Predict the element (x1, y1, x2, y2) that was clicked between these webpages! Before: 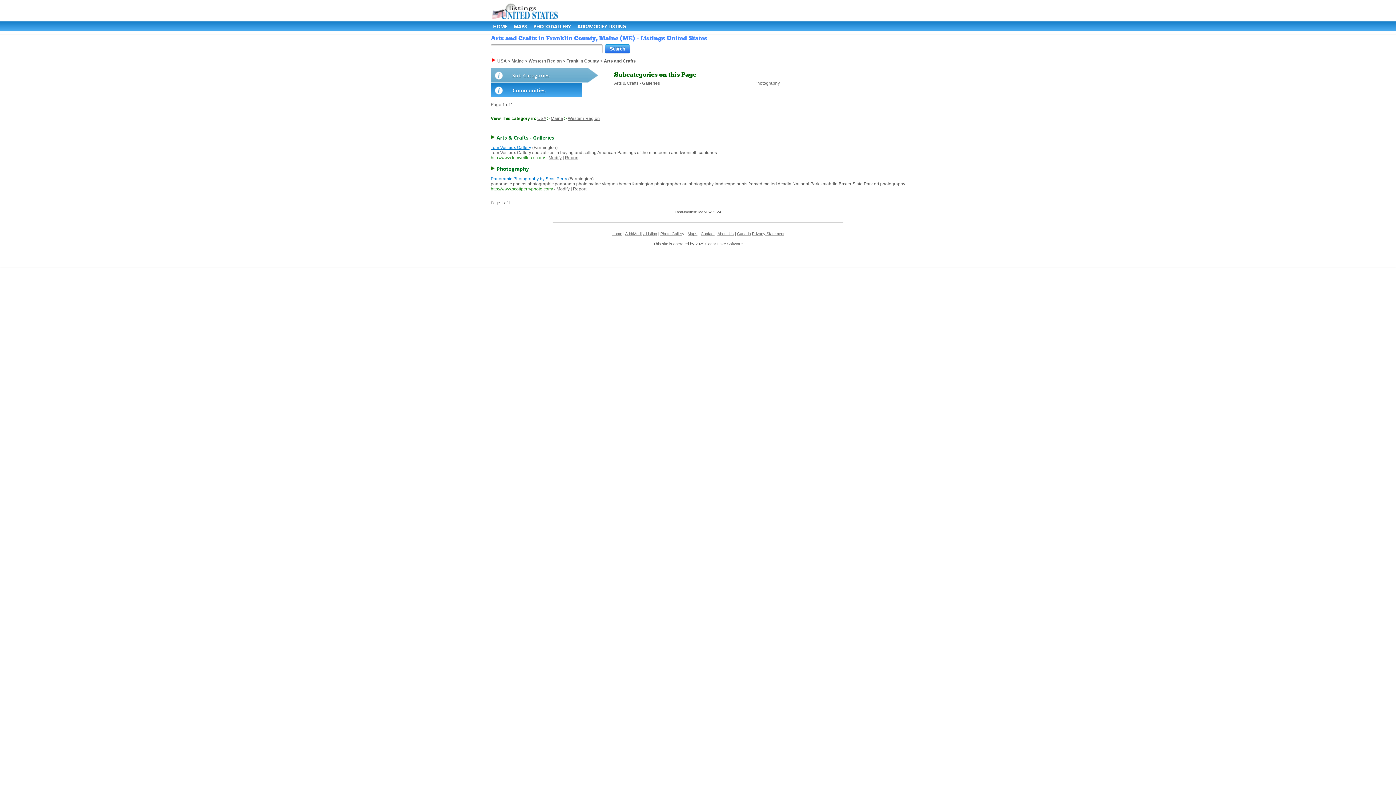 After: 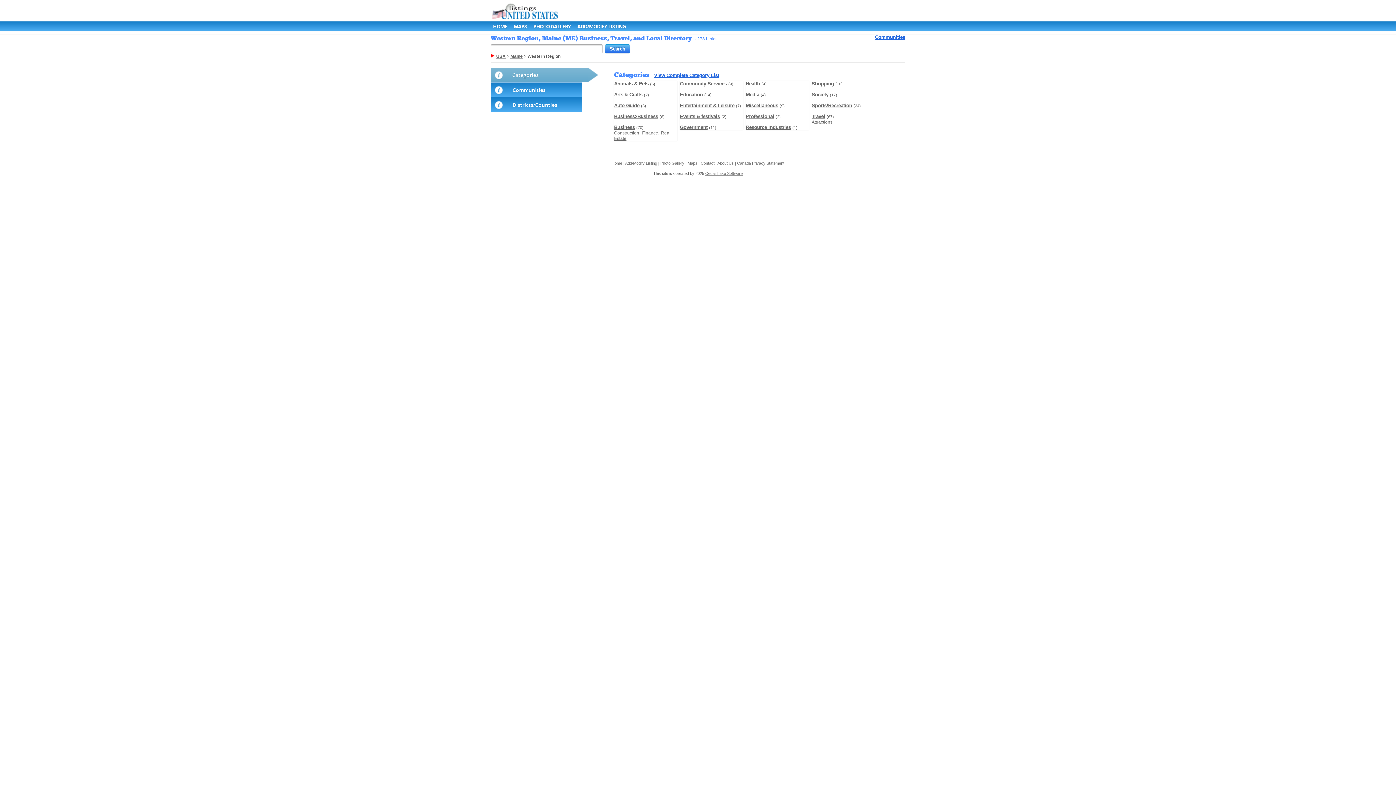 Action: bbox: (528, 58, 561, 63) label: Western Region